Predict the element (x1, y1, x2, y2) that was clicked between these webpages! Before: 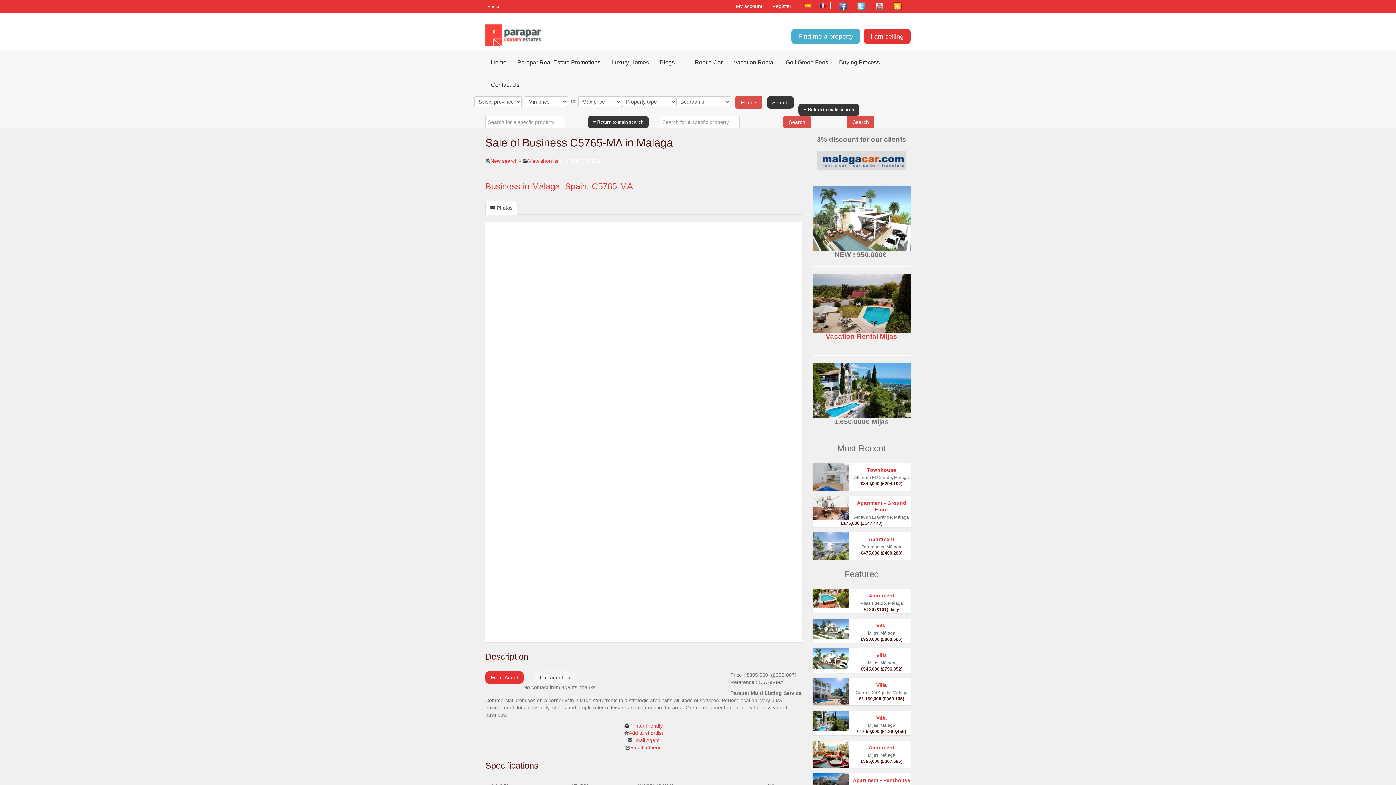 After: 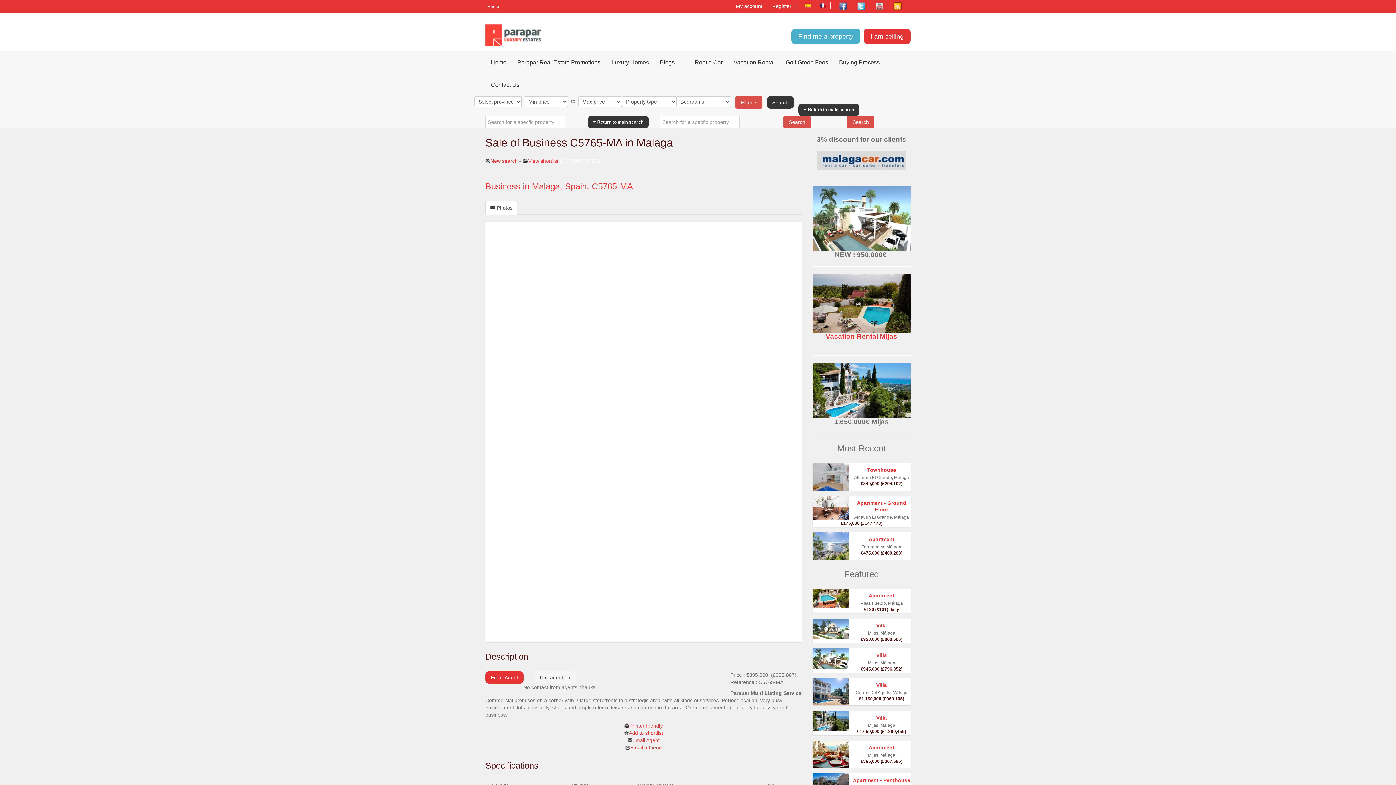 Action: bbox: (834, 1, 852, 10)